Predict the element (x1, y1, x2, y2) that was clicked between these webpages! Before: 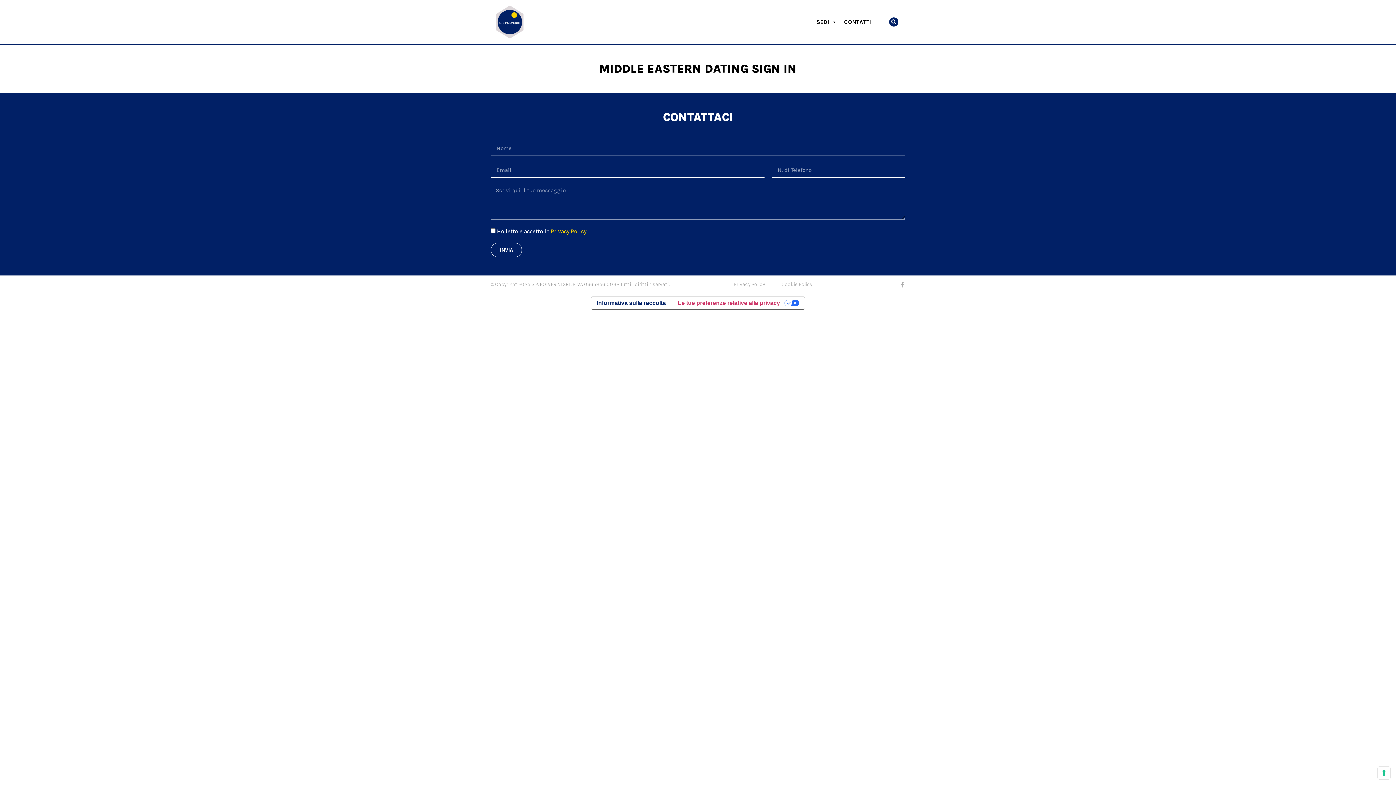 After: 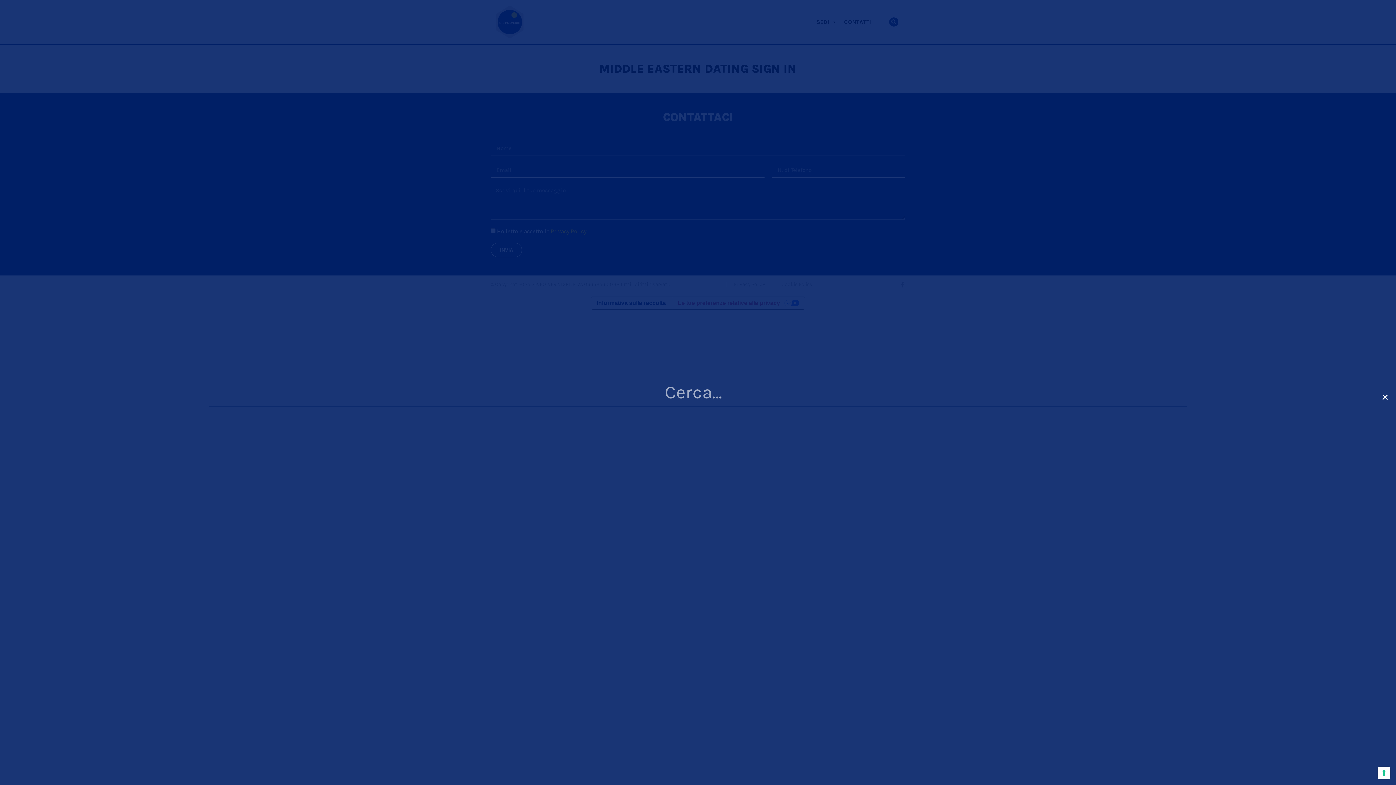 Action: label: Cerca bbox: (889, 17, 898, 26)